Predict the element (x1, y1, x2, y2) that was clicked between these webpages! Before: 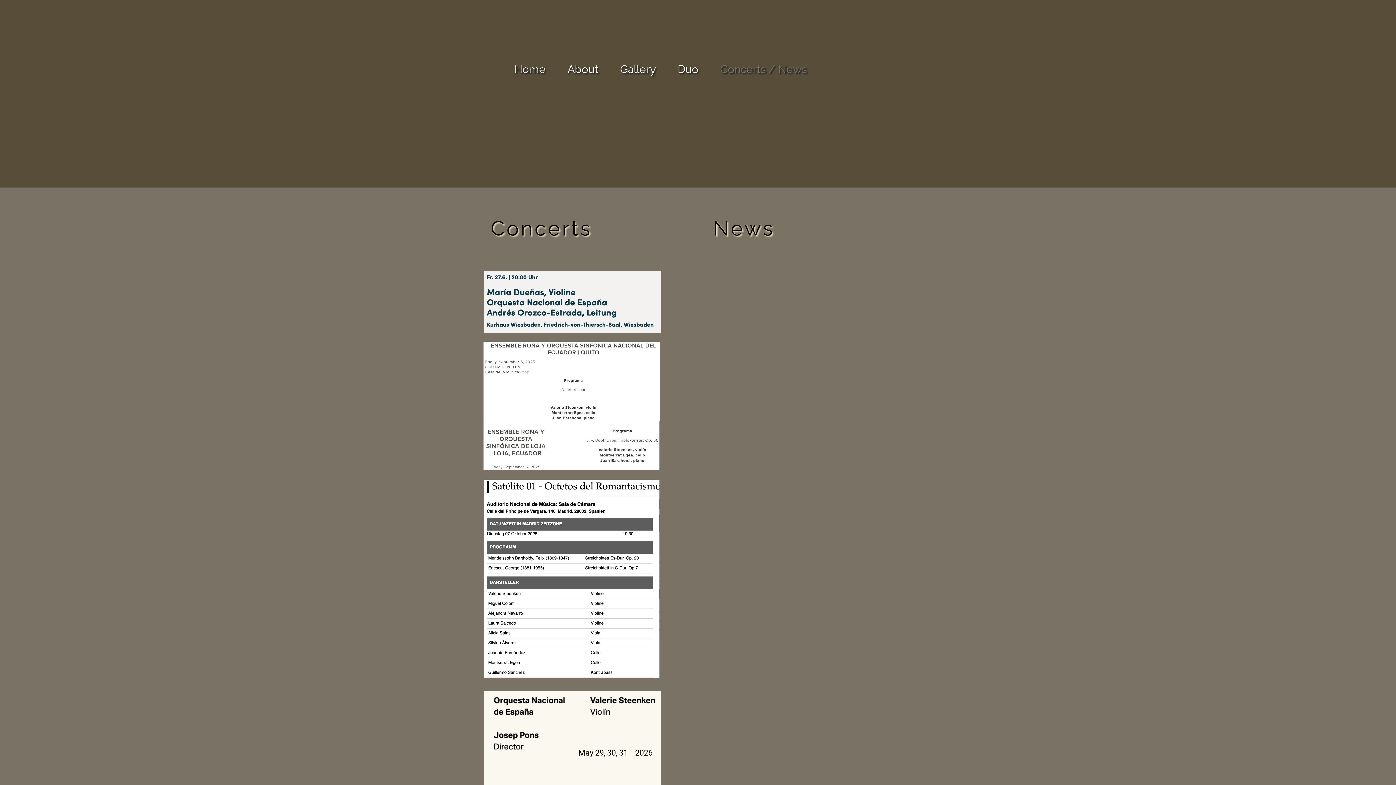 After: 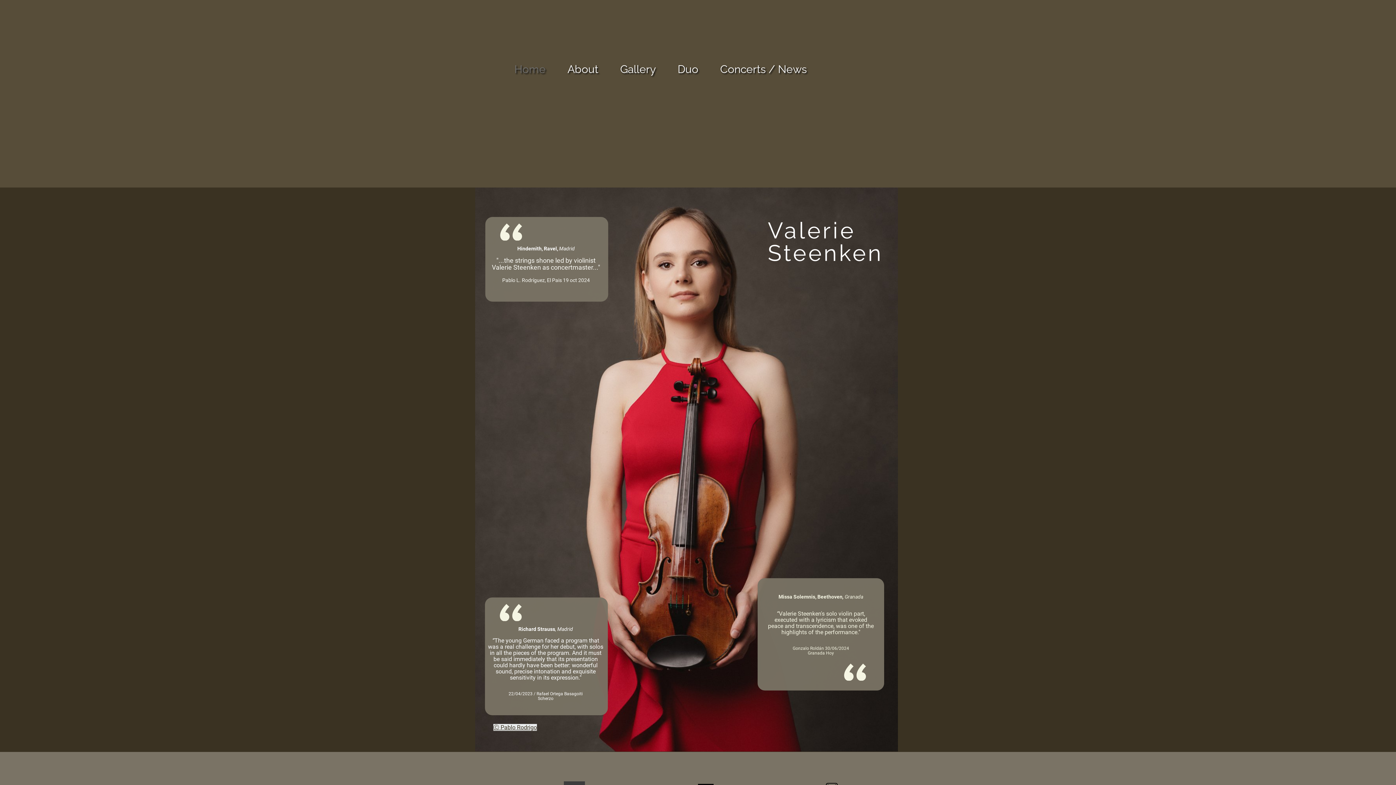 Action: bbox: (503, 61, 556, 78) label: Home